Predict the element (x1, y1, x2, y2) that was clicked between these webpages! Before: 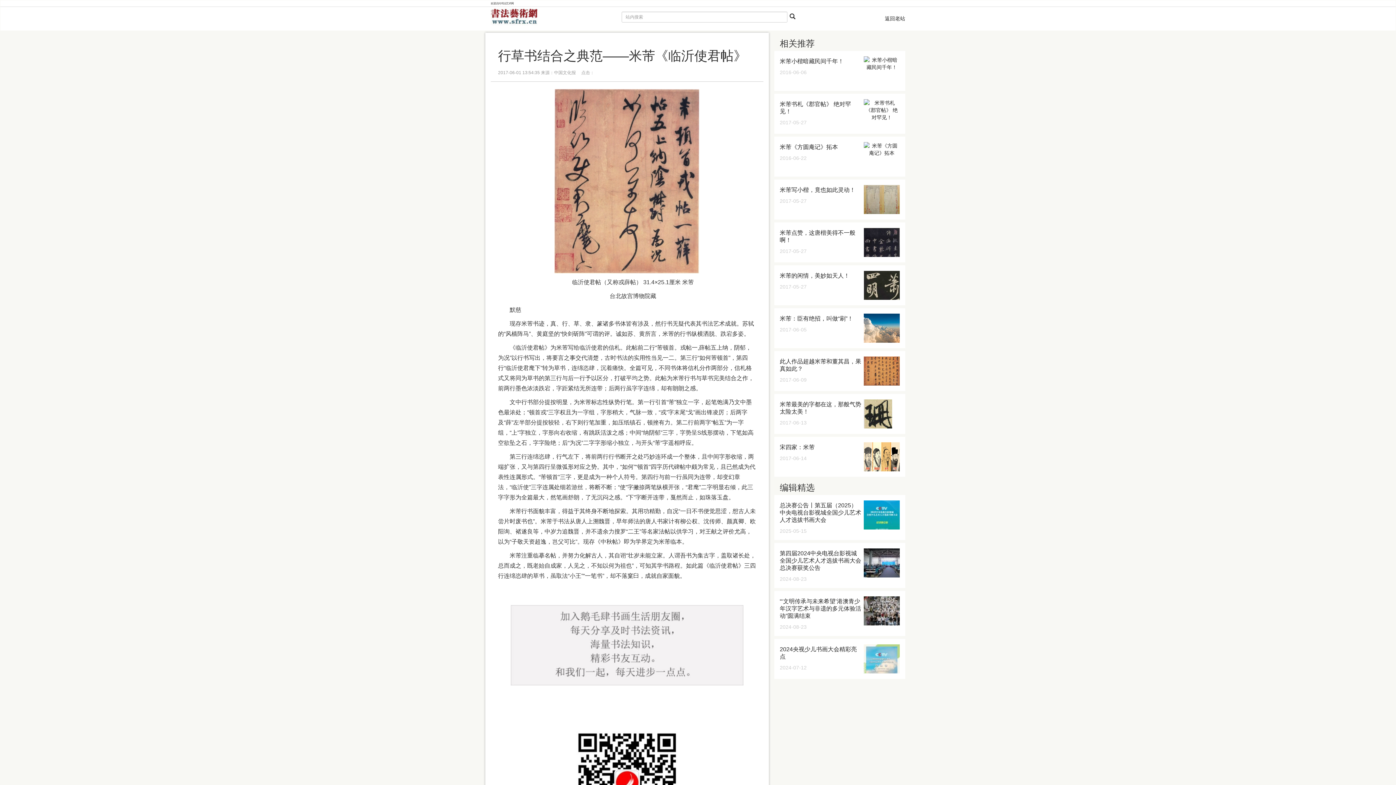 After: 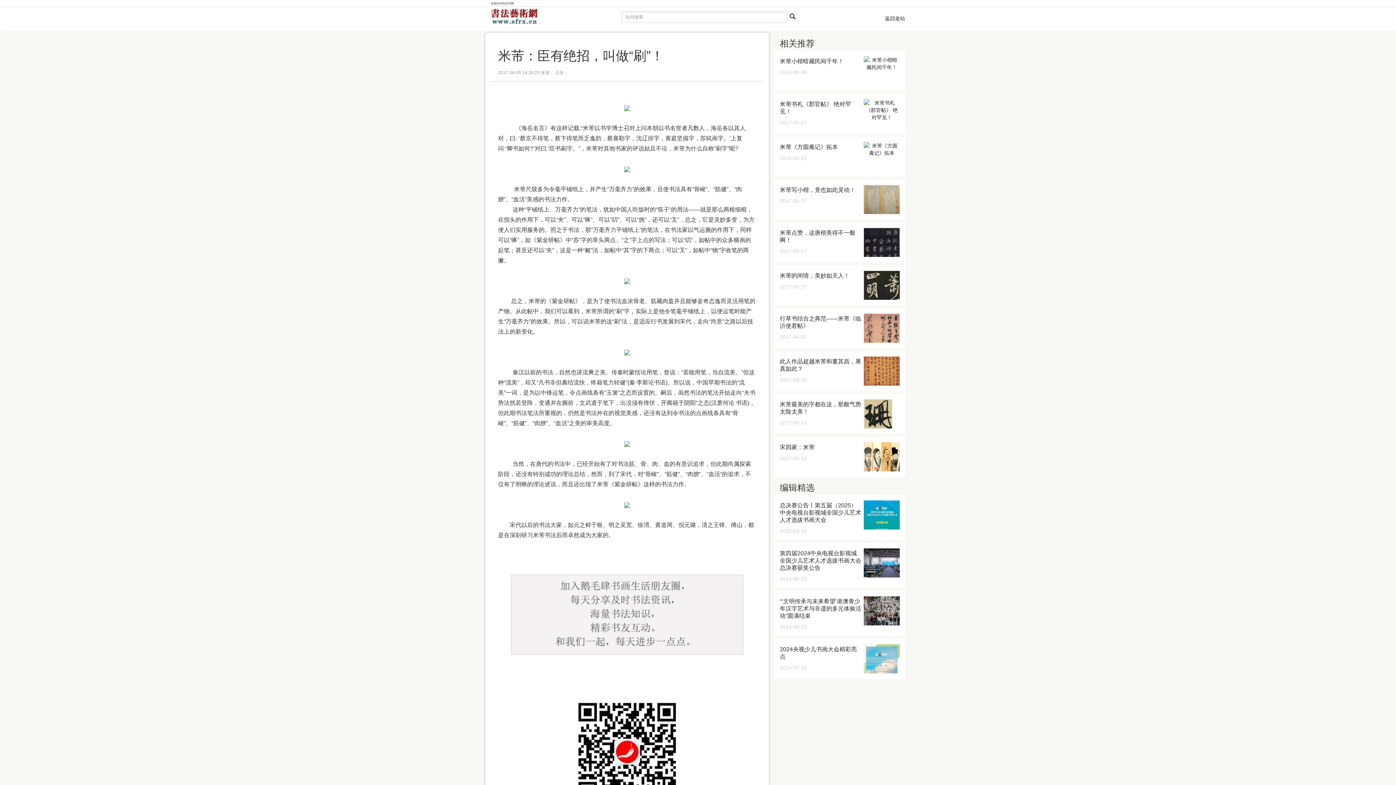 Action: bbox: (864, 313, 900, 342)